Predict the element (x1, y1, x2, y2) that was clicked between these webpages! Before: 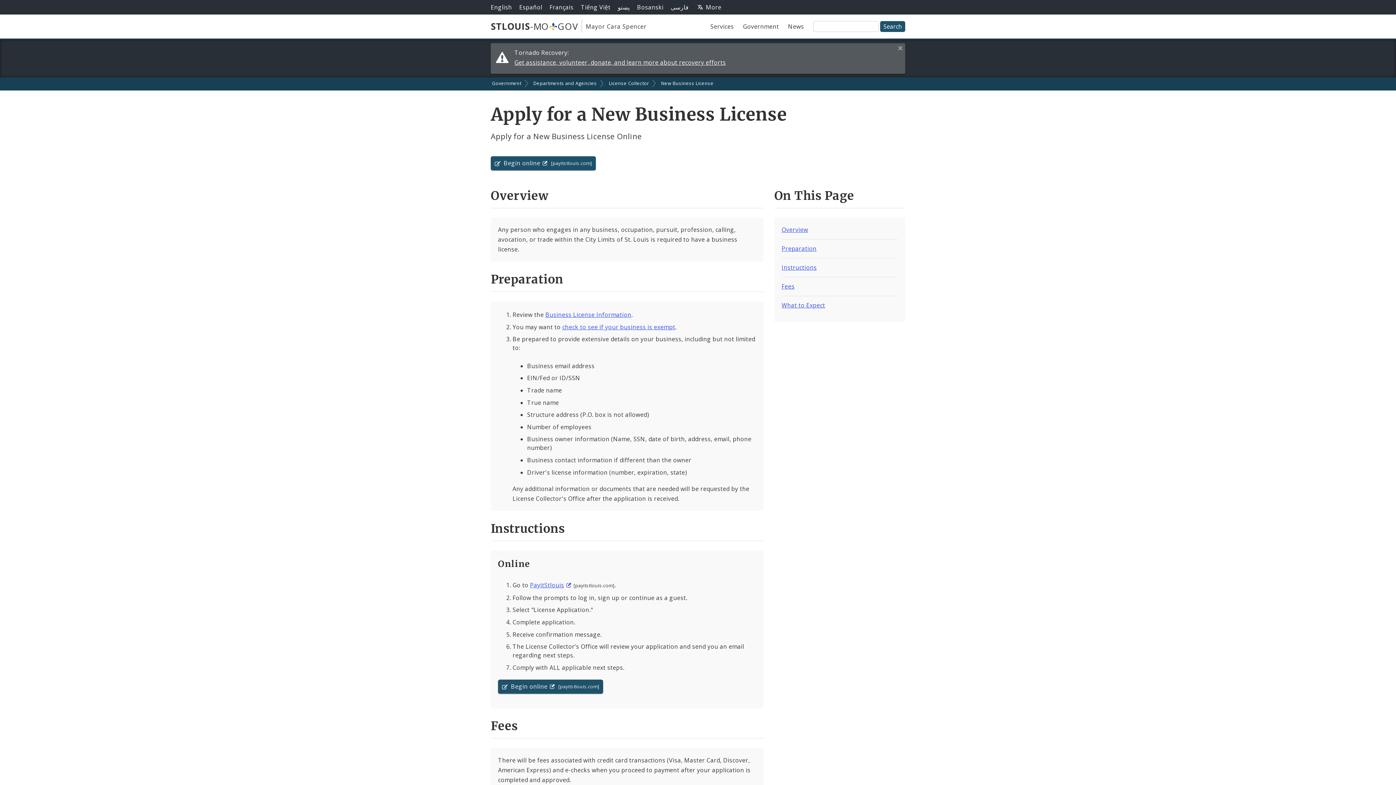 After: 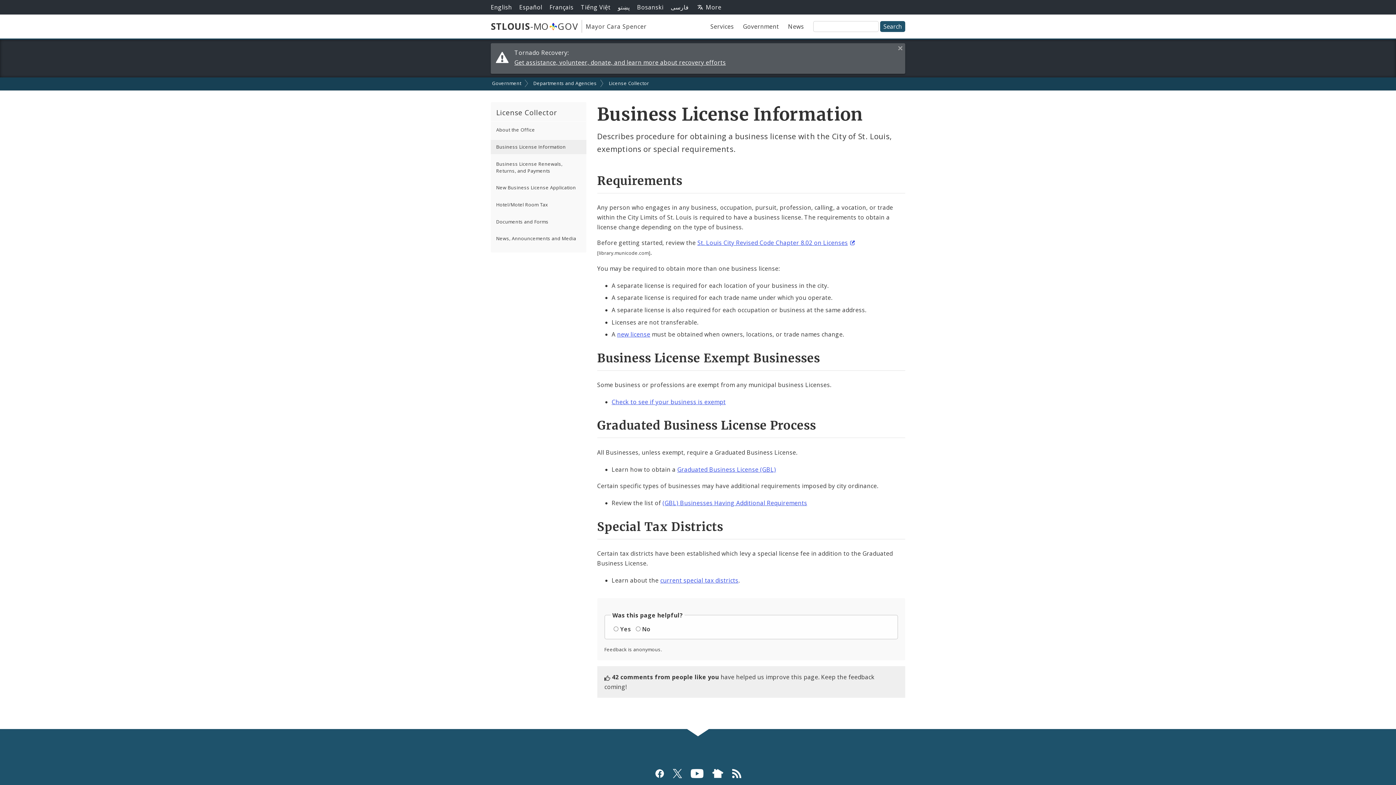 Action: label: Business License Information bbox: (545, 310, 631, 318)